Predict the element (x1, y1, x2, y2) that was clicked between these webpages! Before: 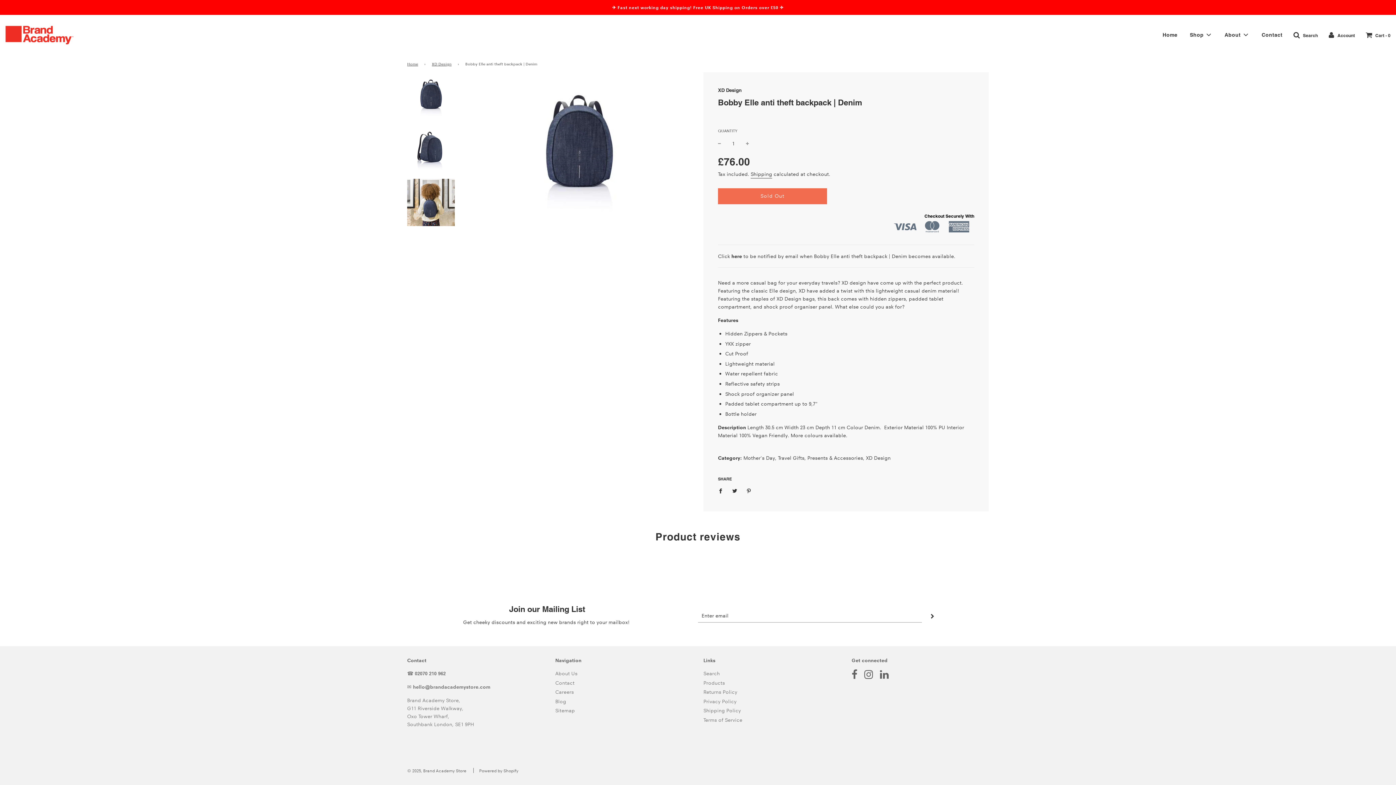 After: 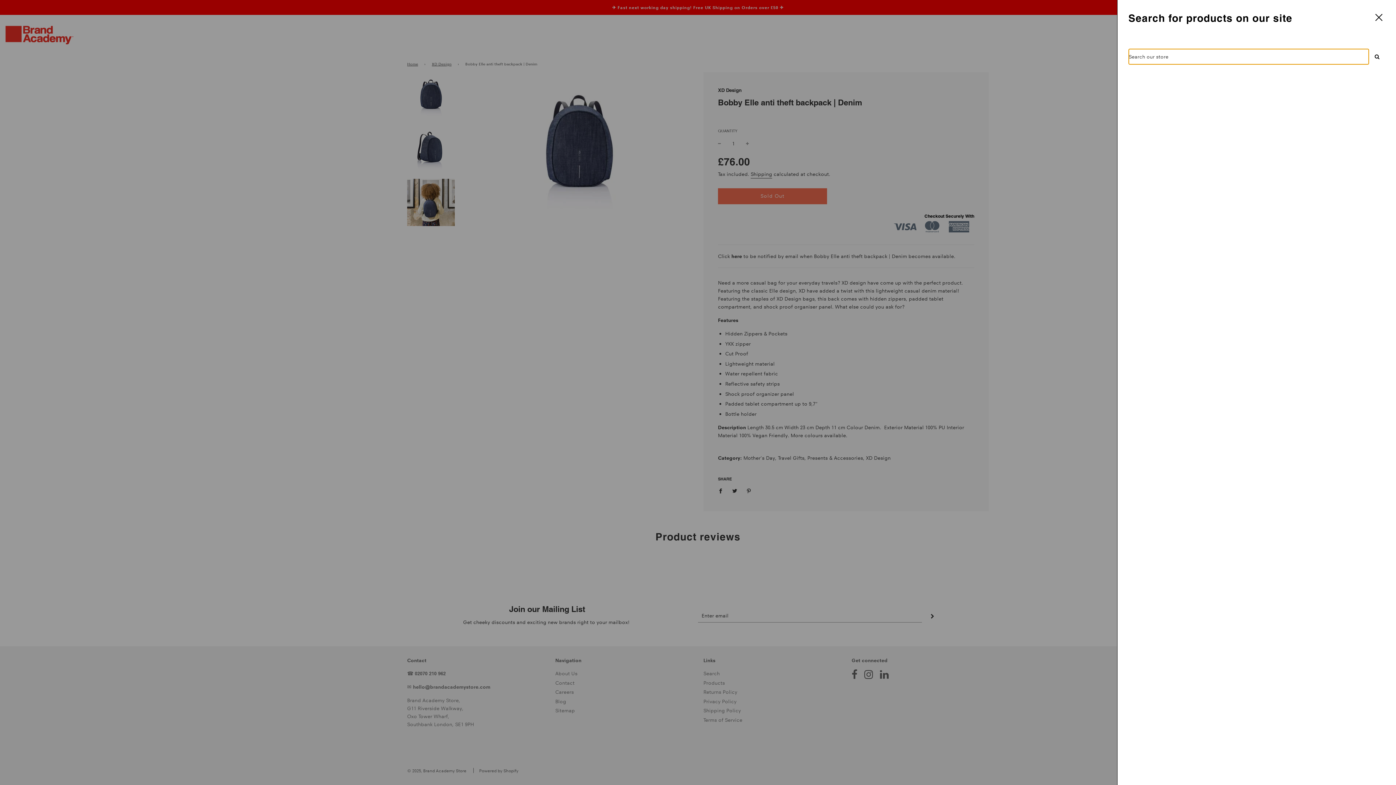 Action: label:  Search bbox: (1293, 32, 1318, 37)